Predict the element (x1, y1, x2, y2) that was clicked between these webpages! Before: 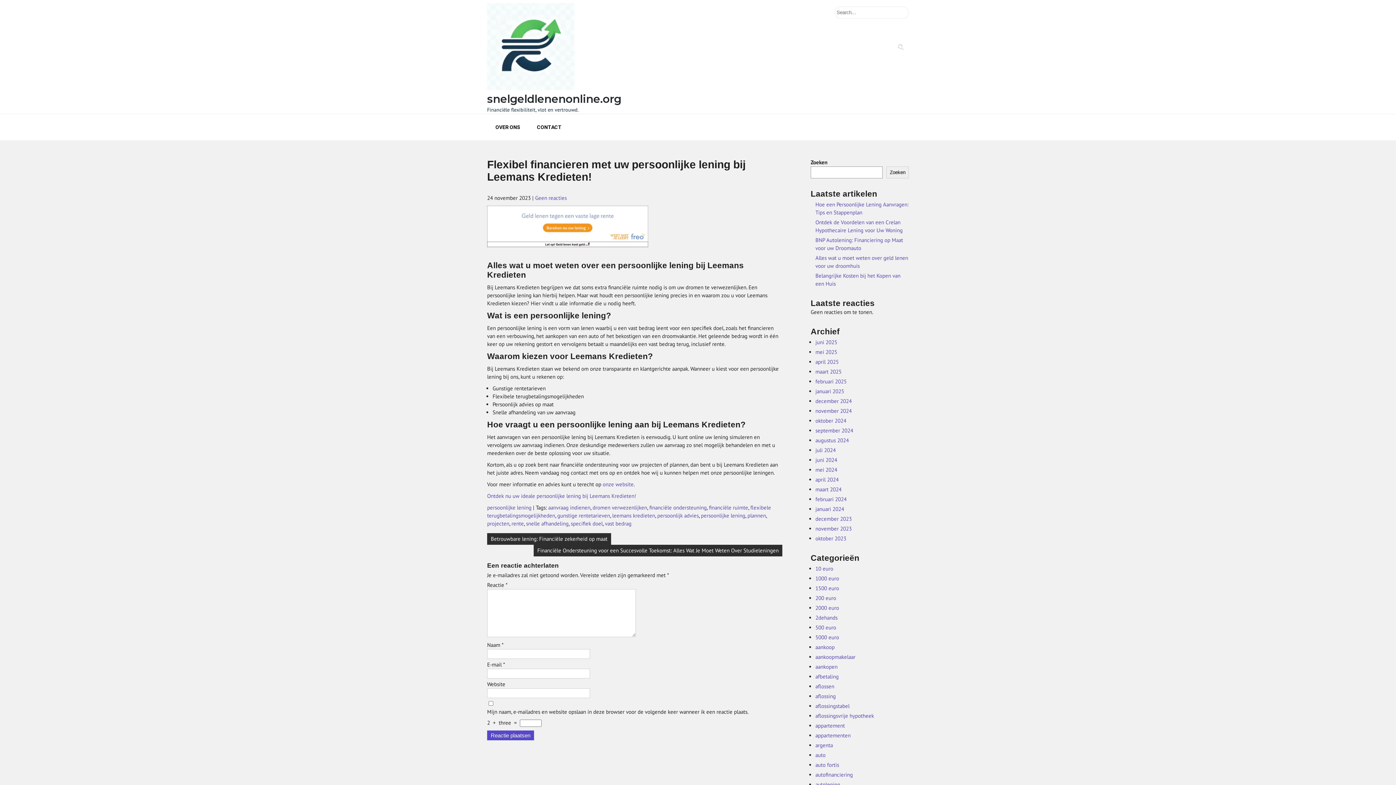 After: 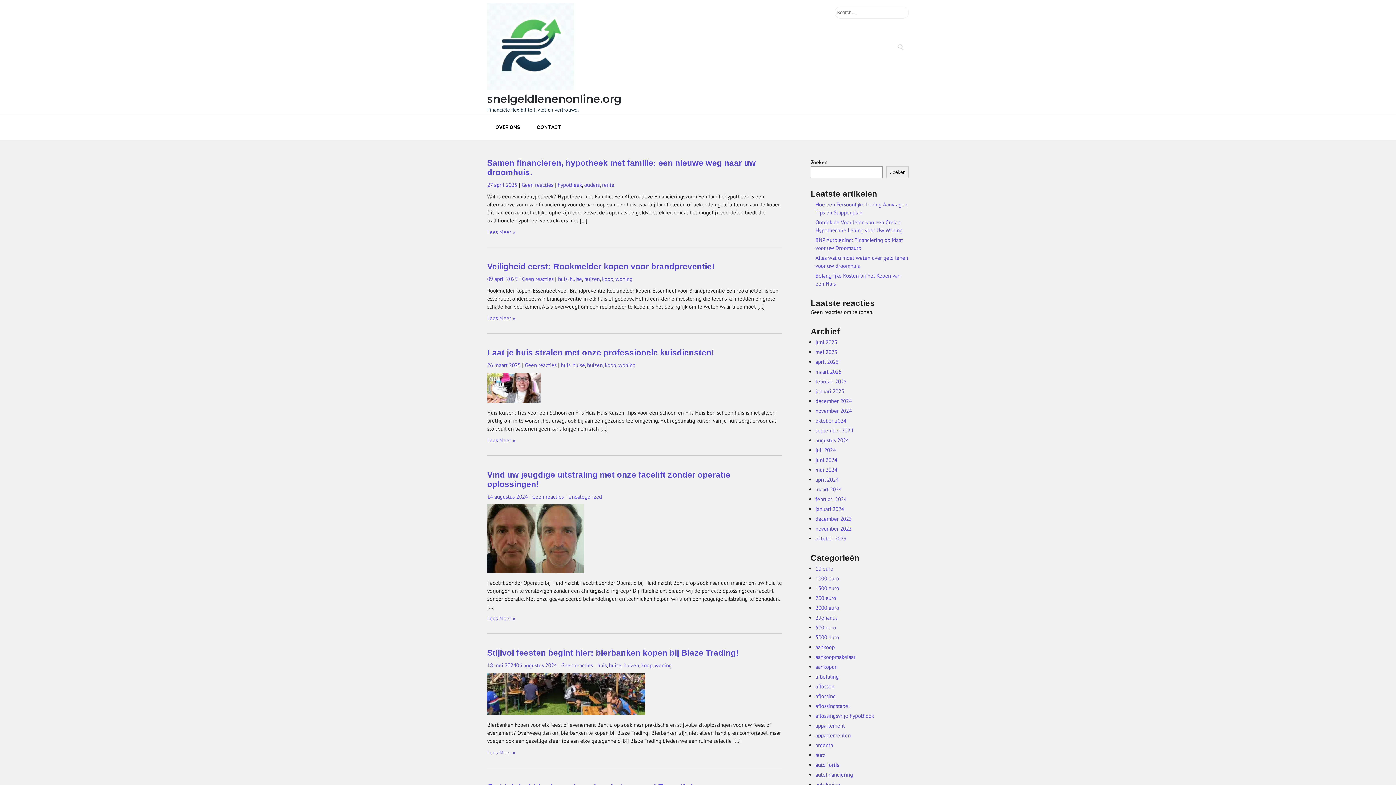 Action: bbox: (487, 84, 574, 91)